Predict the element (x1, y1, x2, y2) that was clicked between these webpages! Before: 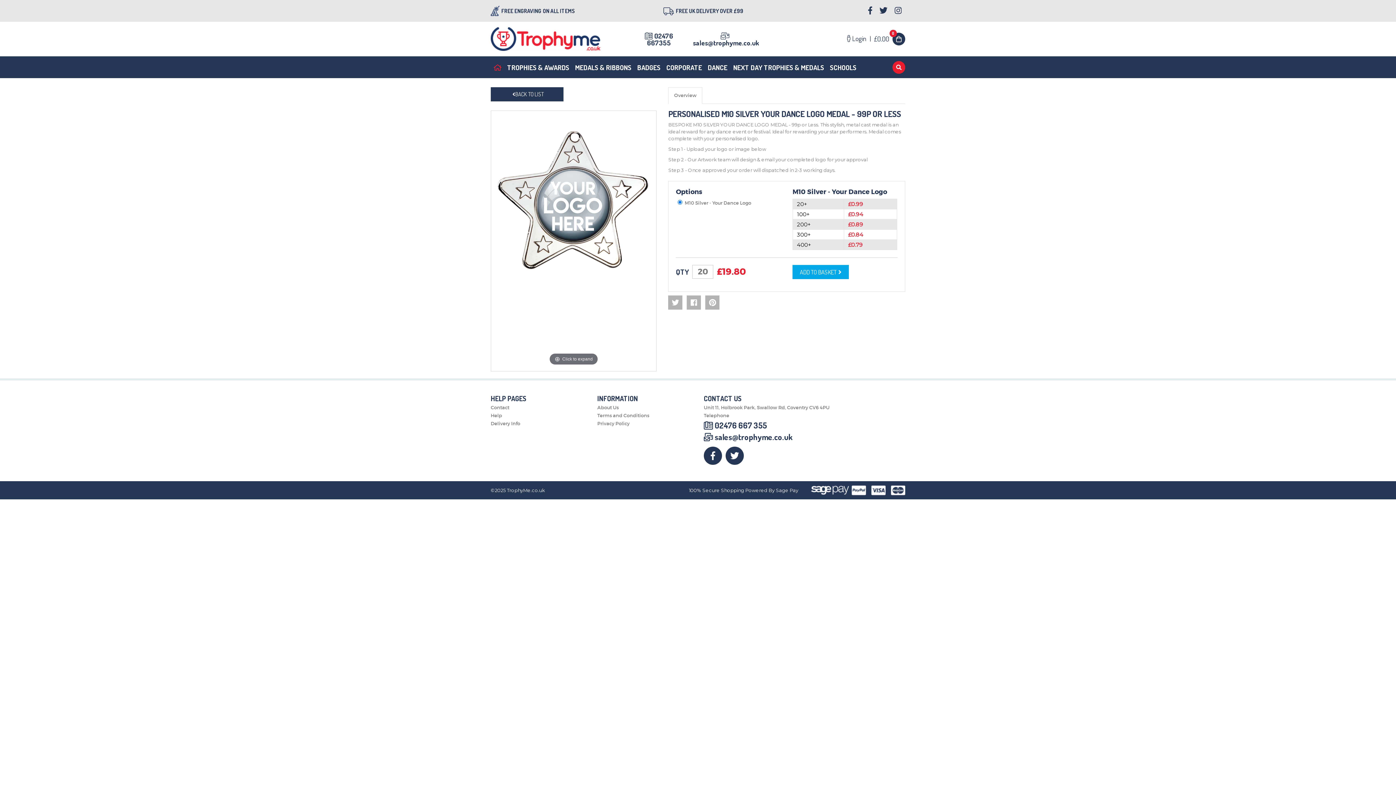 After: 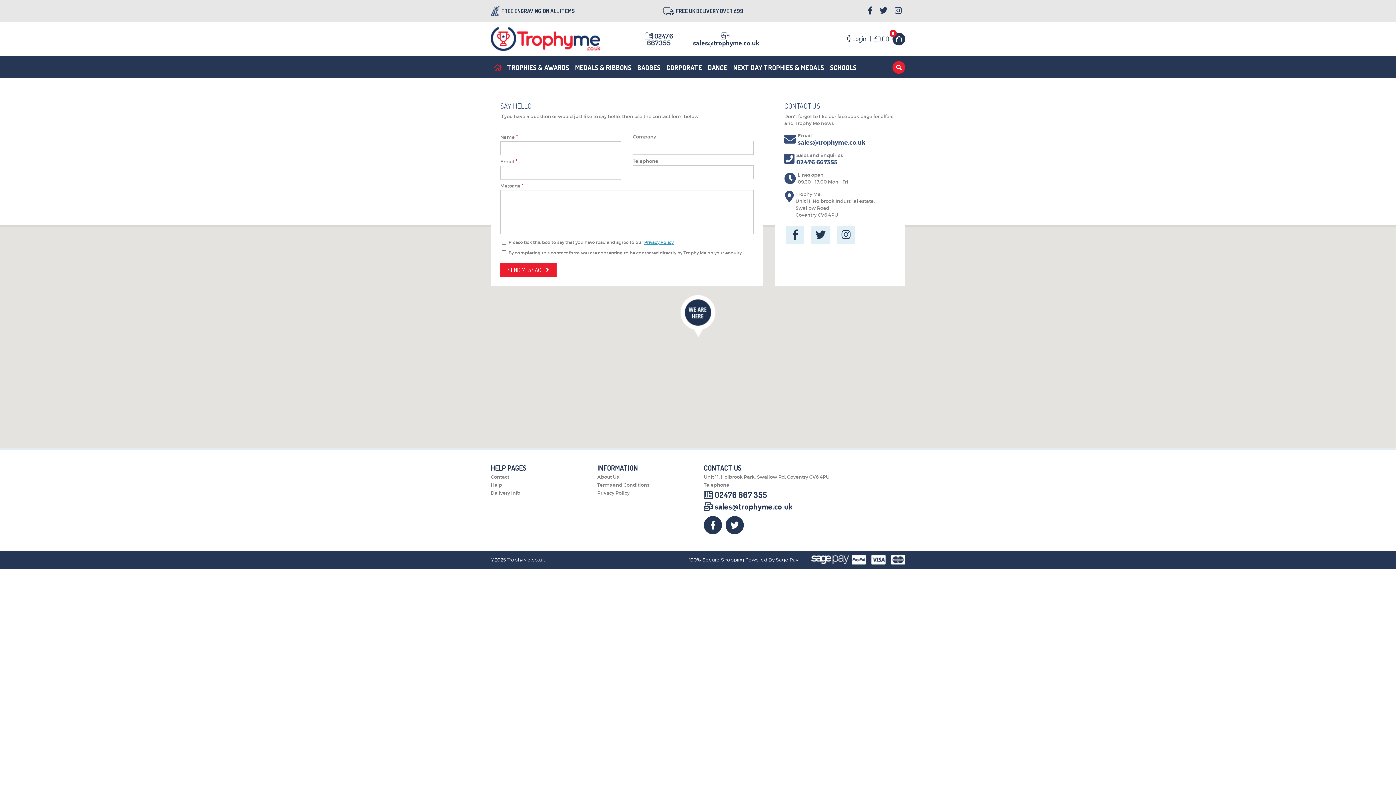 Action: bbox: (490, 404, 509, 412) label: Contact